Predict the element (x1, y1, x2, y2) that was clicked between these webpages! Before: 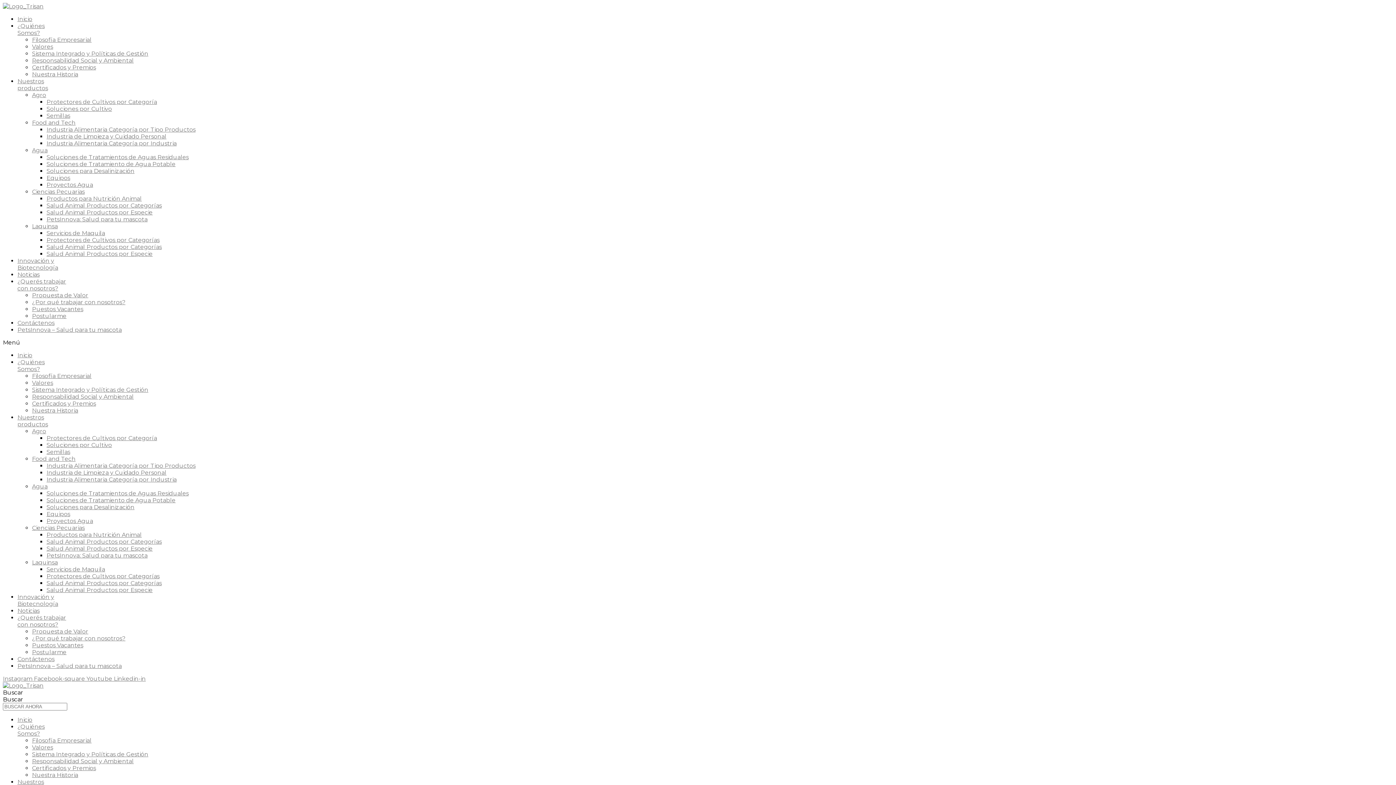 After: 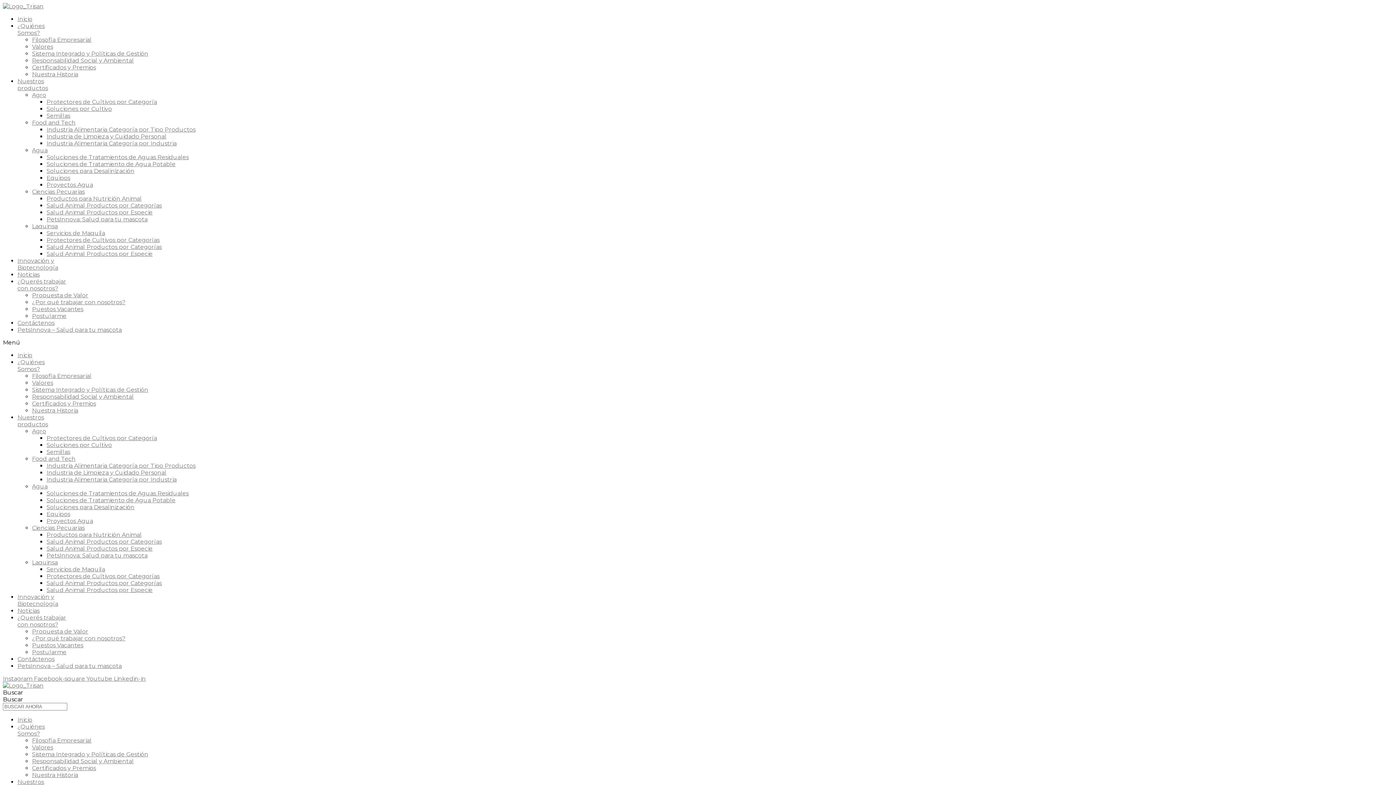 Action: bbox: (32, 393, 133, 400) label: Responsabilidad Social y Ambiental​